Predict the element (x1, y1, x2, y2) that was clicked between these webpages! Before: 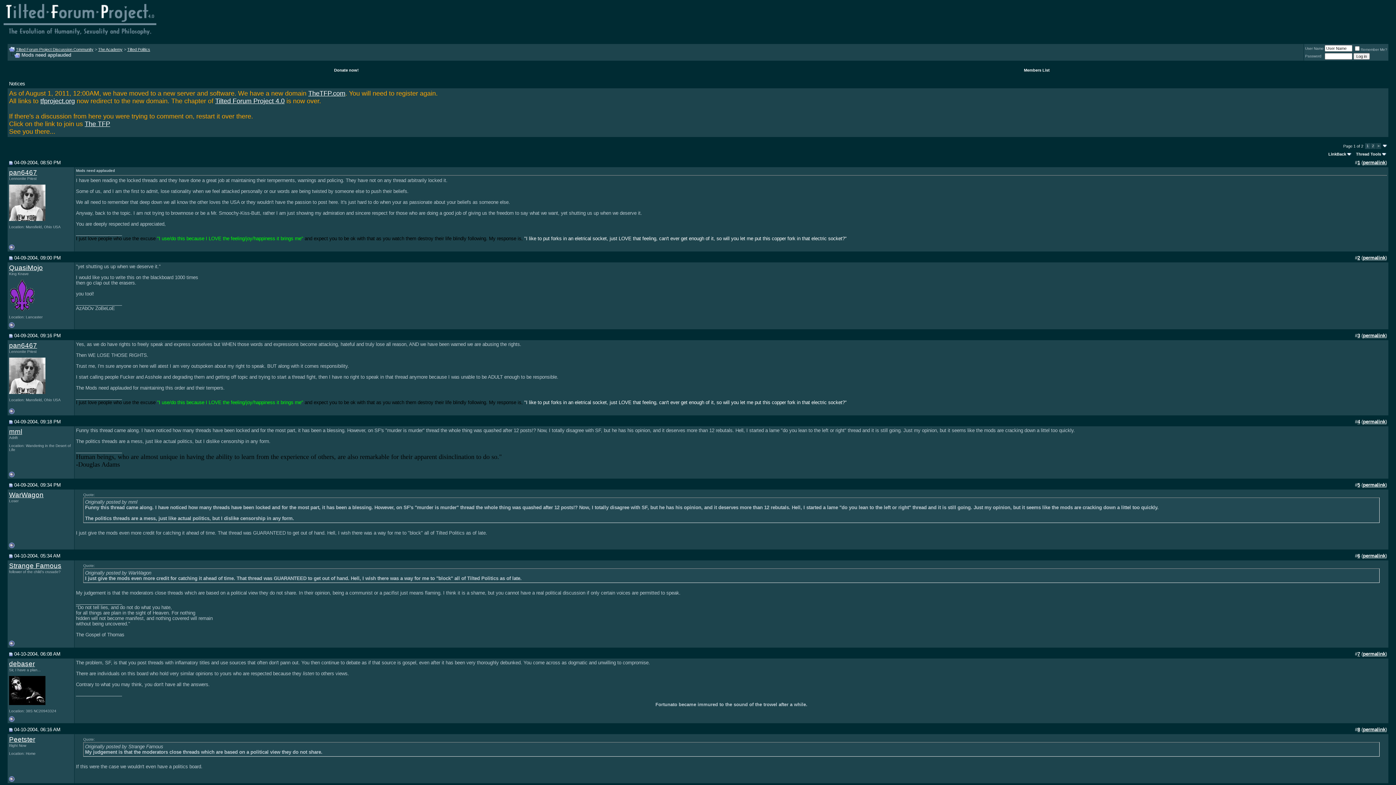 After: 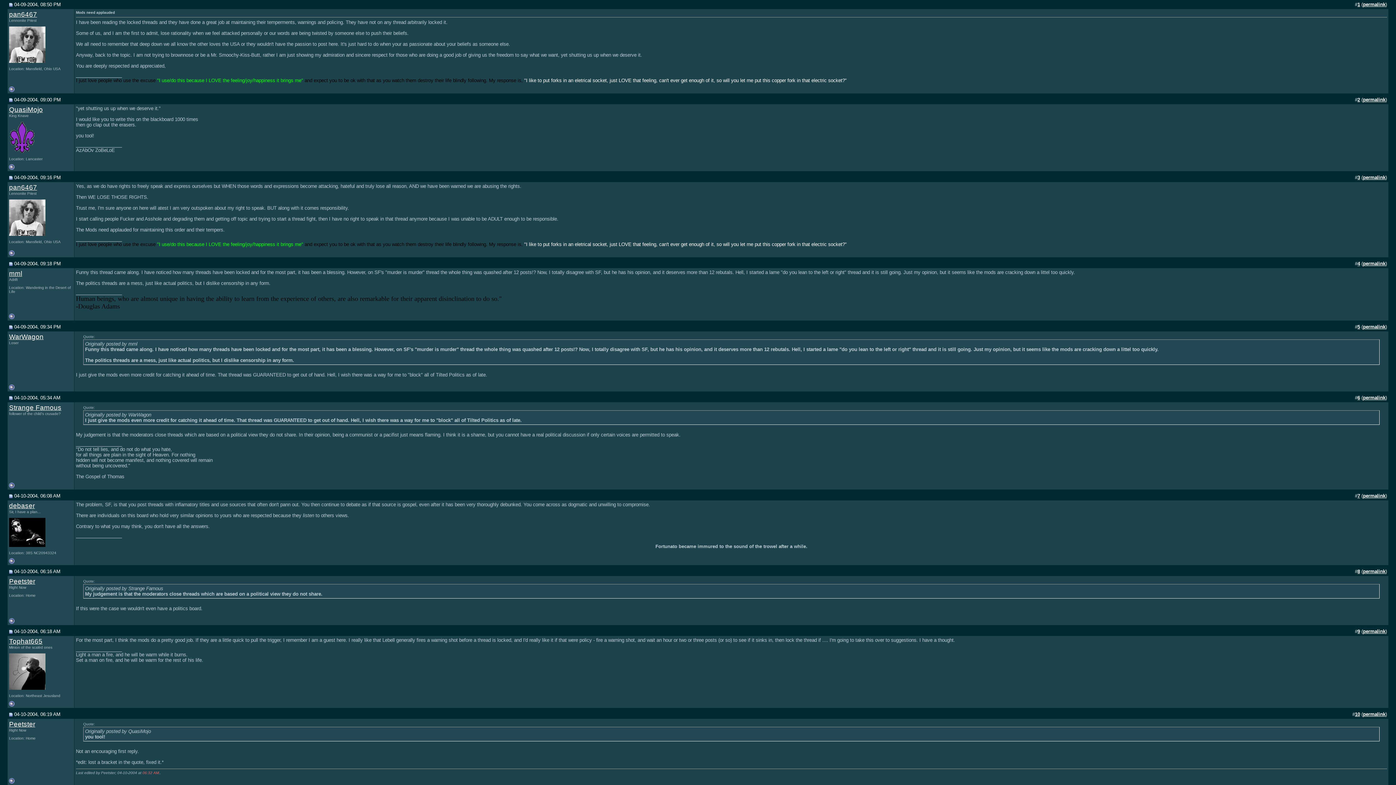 Action: bbox: (1363, 160, 1385, 165) label: permalink